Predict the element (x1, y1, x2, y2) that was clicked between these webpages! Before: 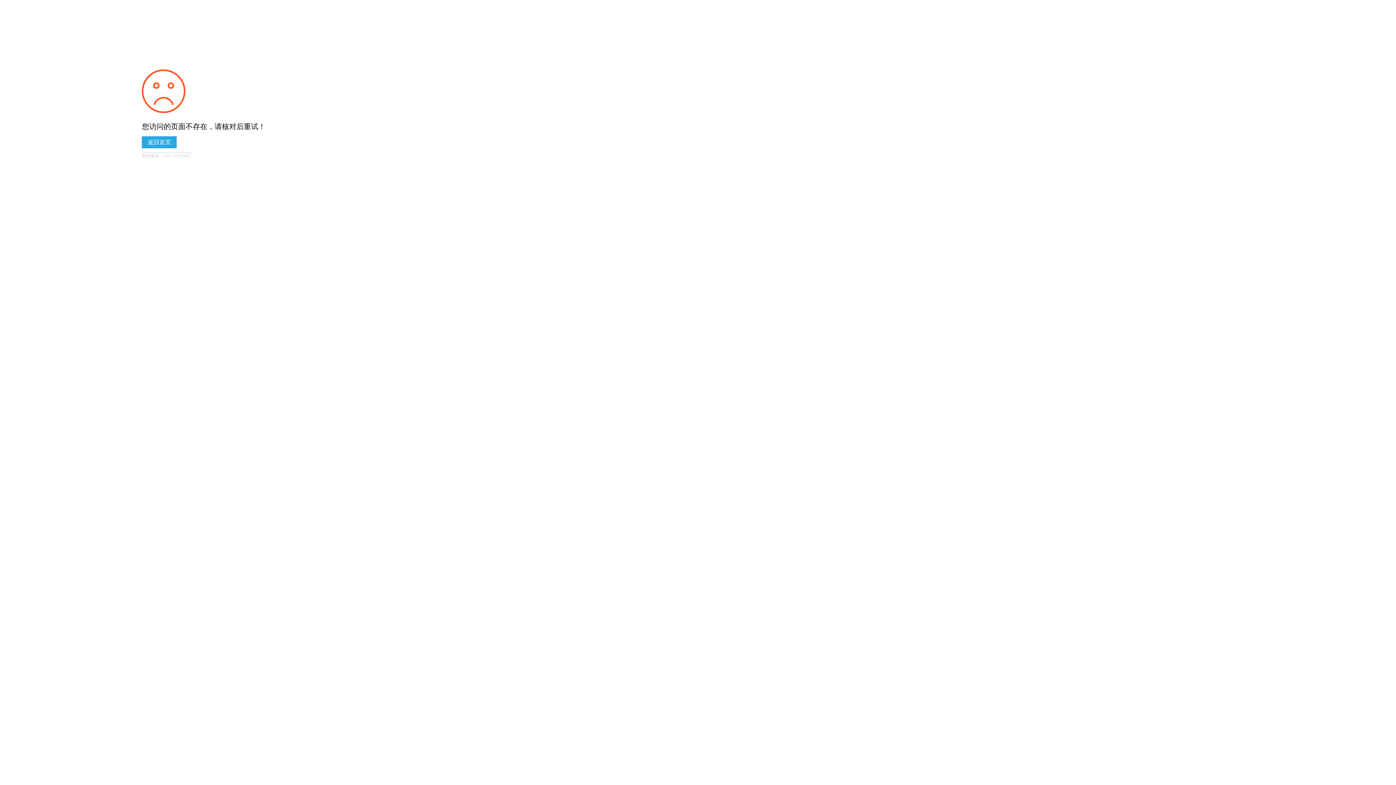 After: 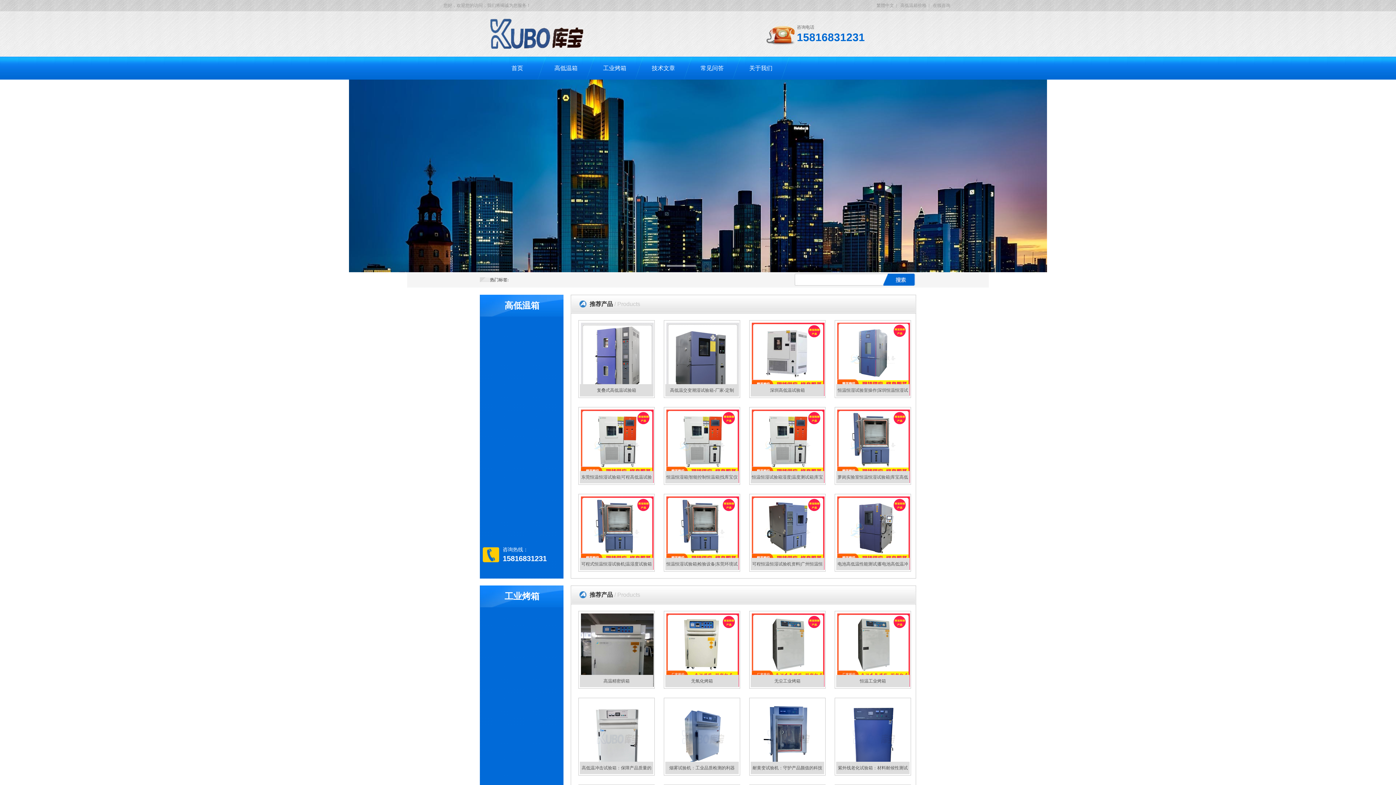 Action: label: 返回首页 bbox: (141, 136, 176, 148)